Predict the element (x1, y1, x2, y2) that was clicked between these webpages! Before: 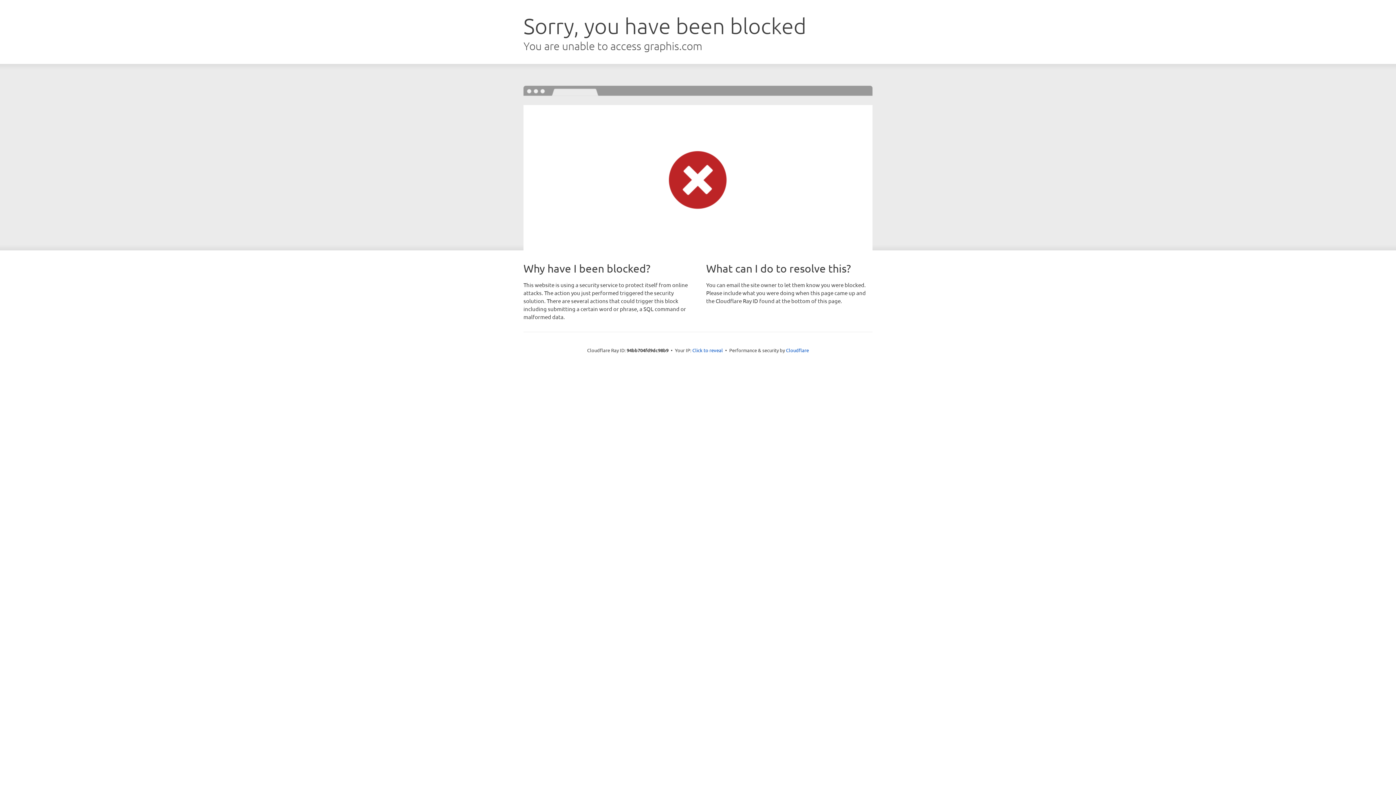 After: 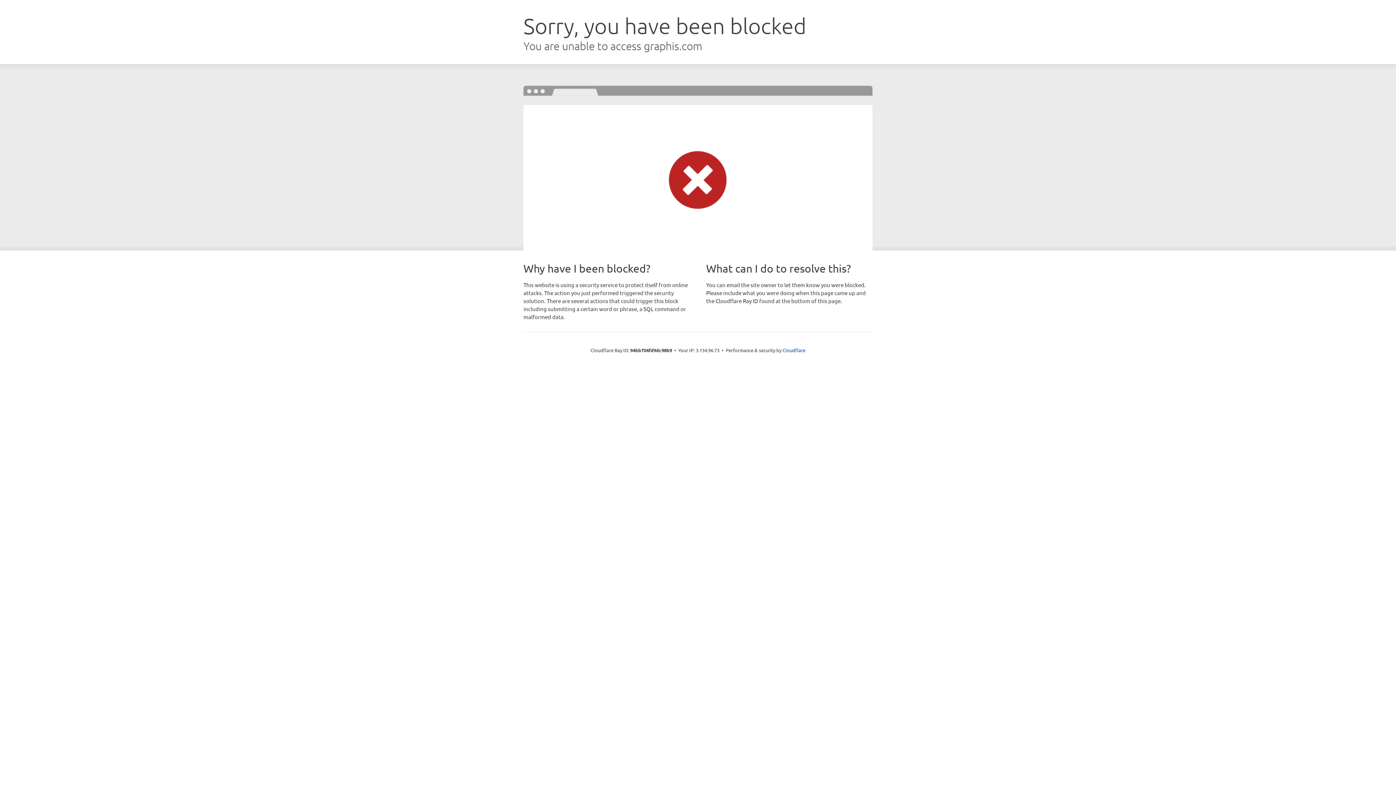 Action: bbox: (692, 346, 723, 353) label: Click to reveal